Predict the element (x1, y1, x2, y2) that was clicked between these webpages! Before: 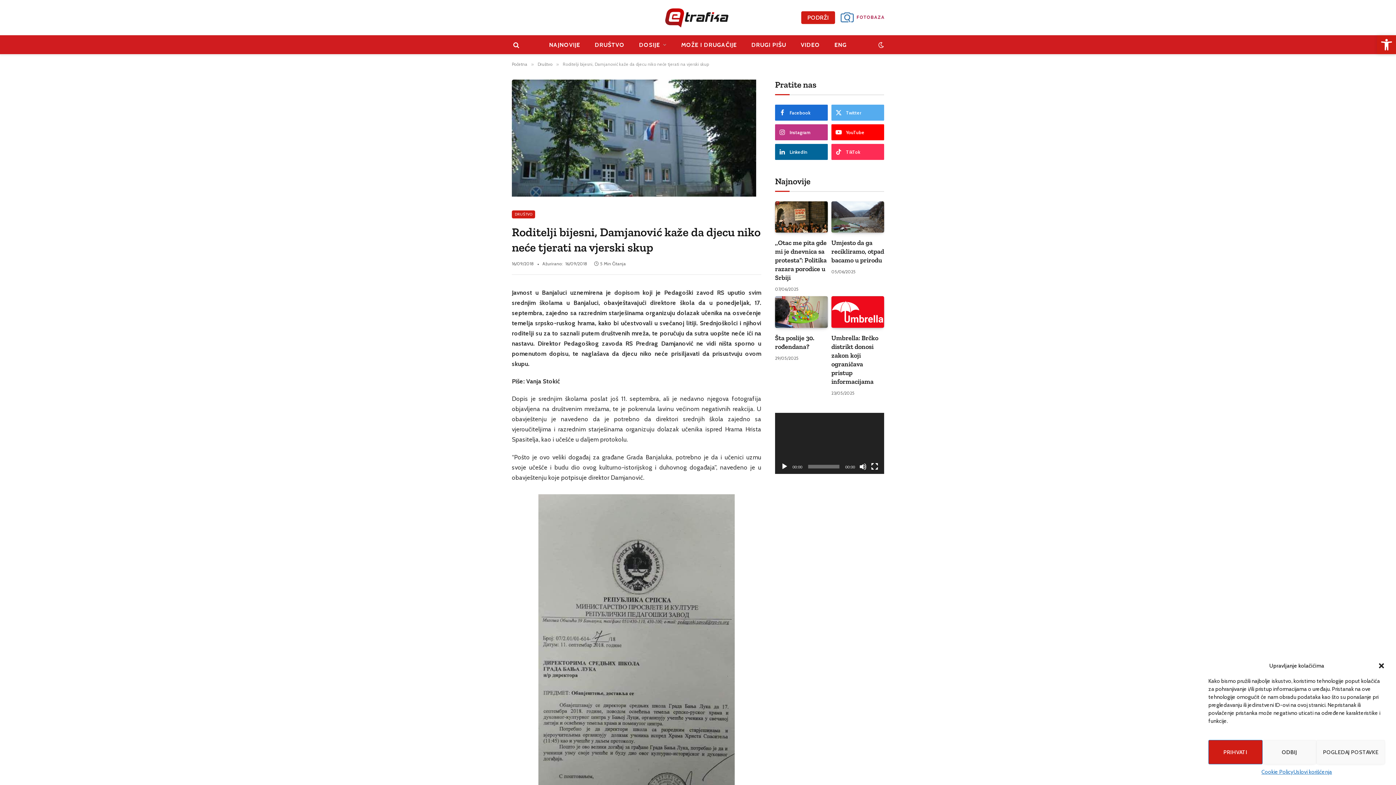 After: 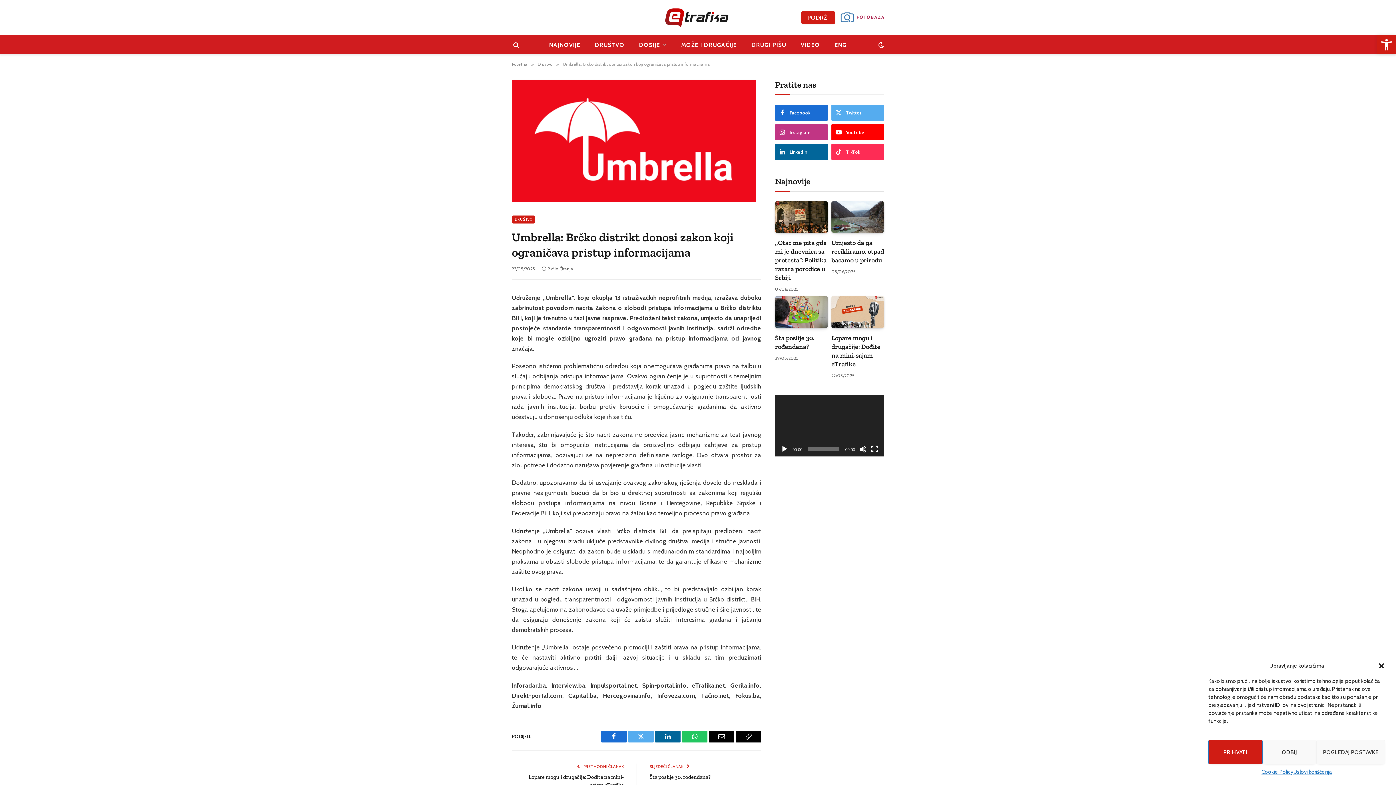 Action: bbox: (831, 296, 884, 327)